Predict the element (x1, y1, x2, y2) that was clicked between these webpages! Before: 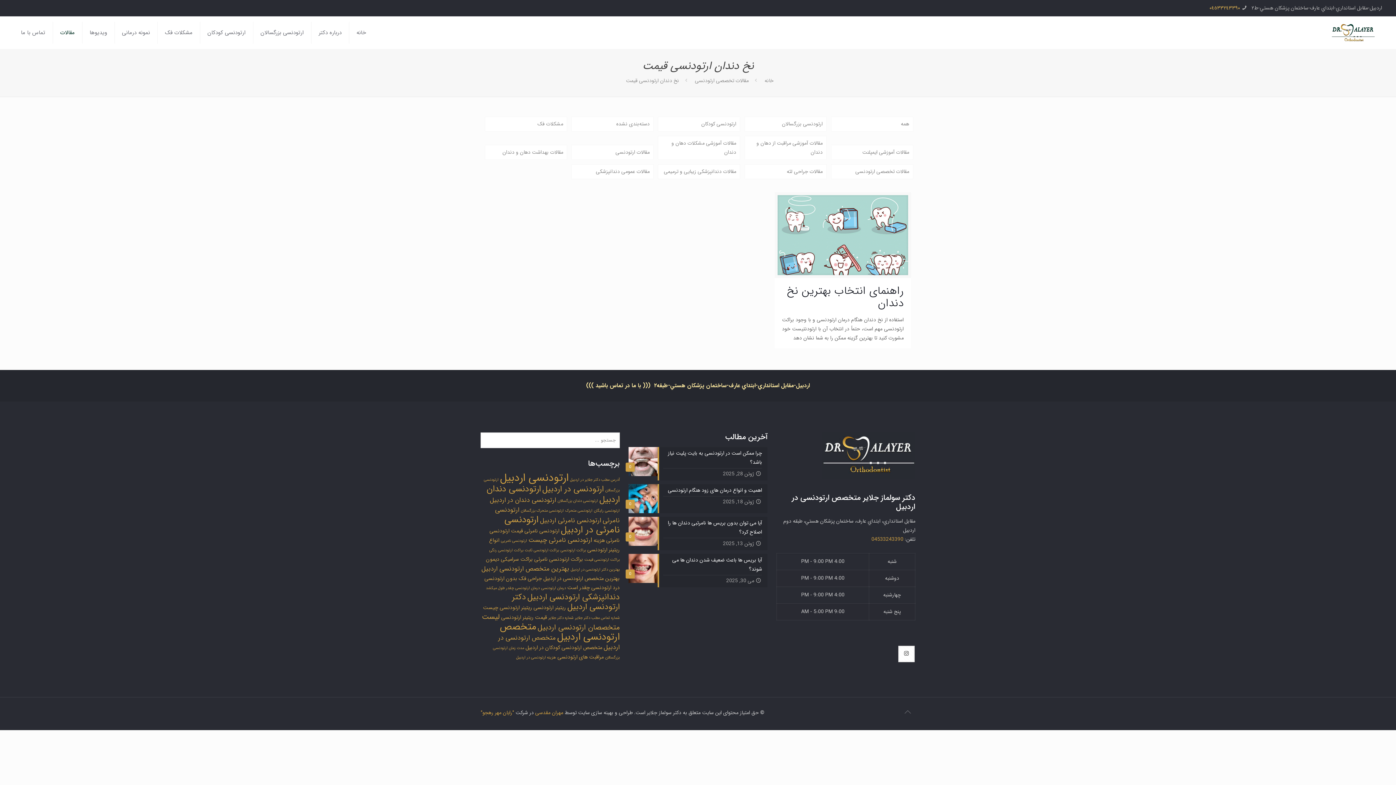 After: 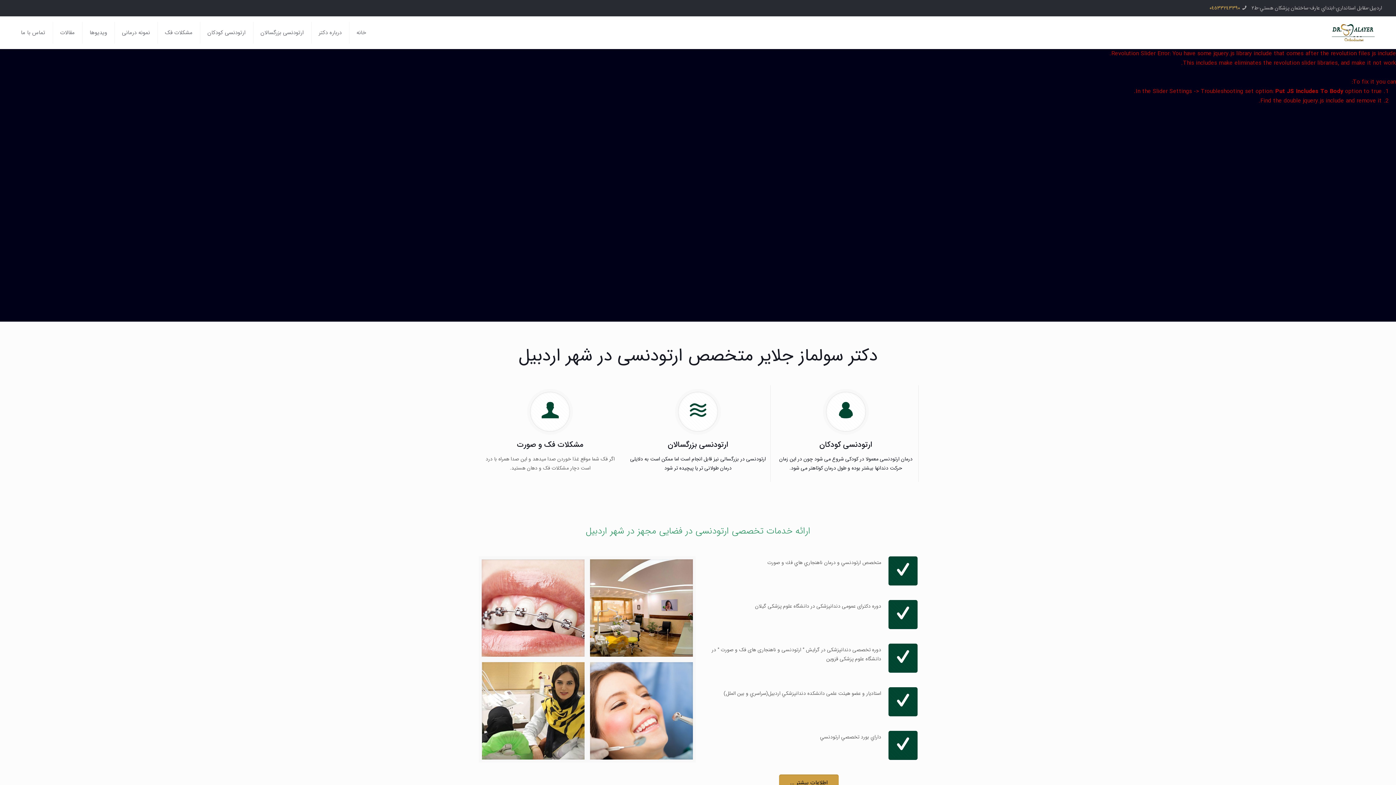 Action: label: هزینه ارتودنسی در اردبیل (2 مورد) bbox: (516, 654, 556, 661)